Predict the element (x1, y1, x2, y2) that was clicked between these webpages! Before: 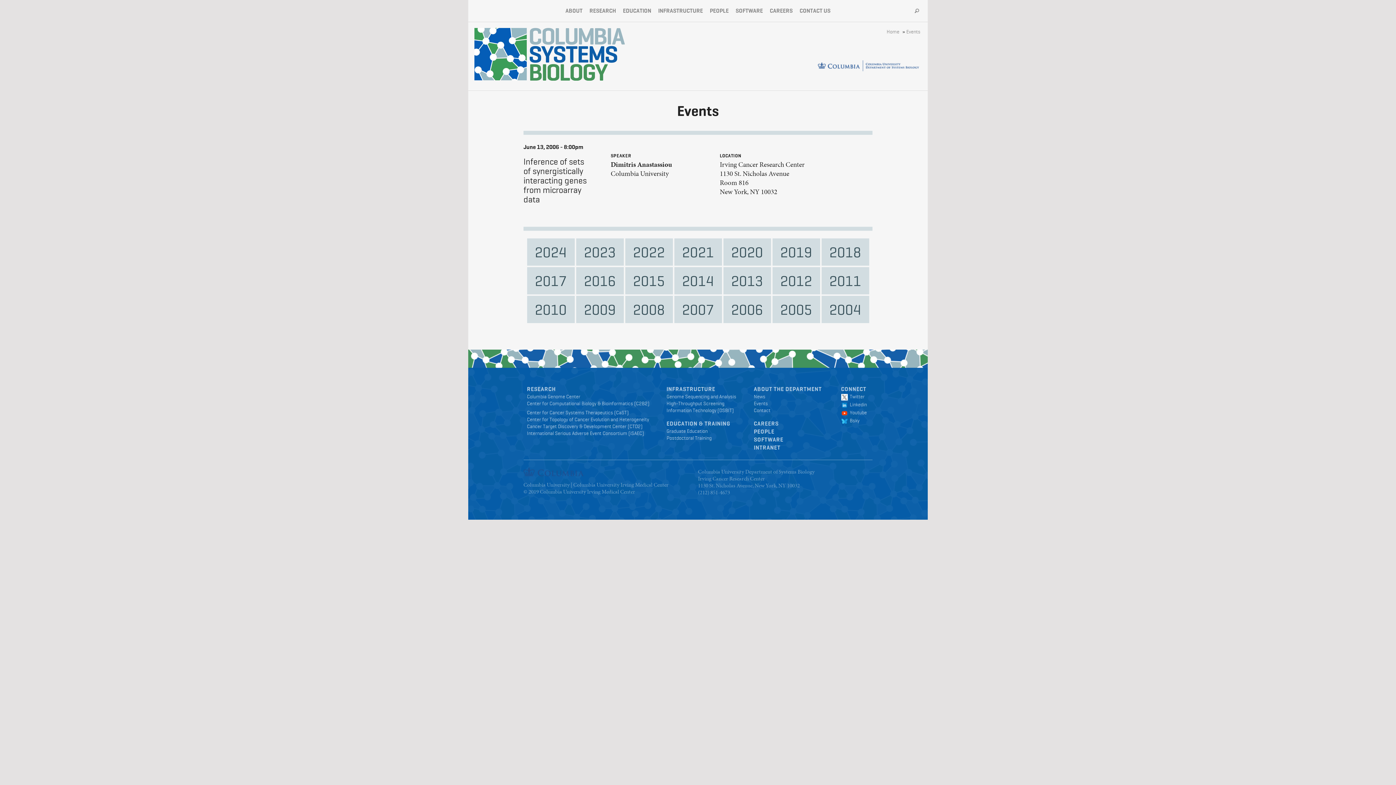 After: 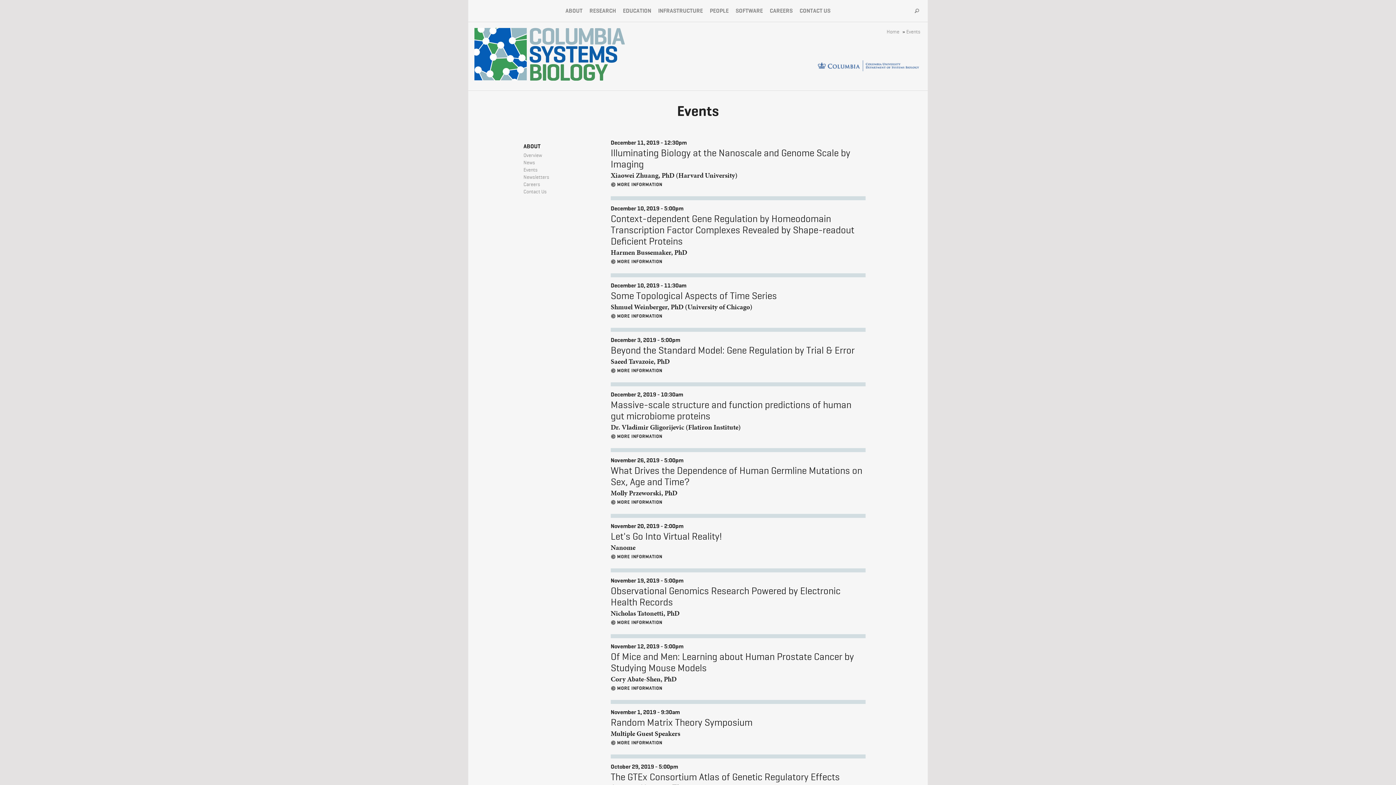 Action: label: 2019 bbox: (772, 238, 820, 265)